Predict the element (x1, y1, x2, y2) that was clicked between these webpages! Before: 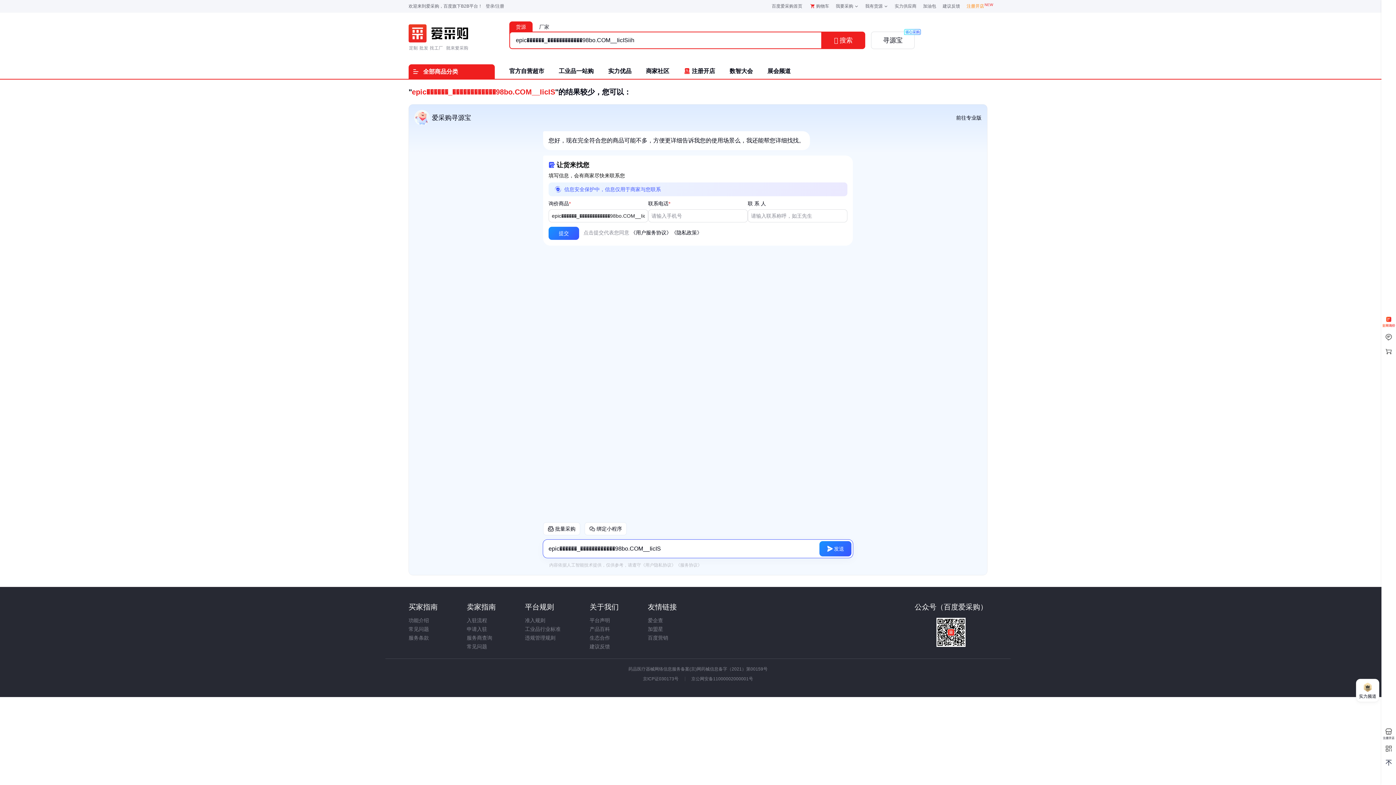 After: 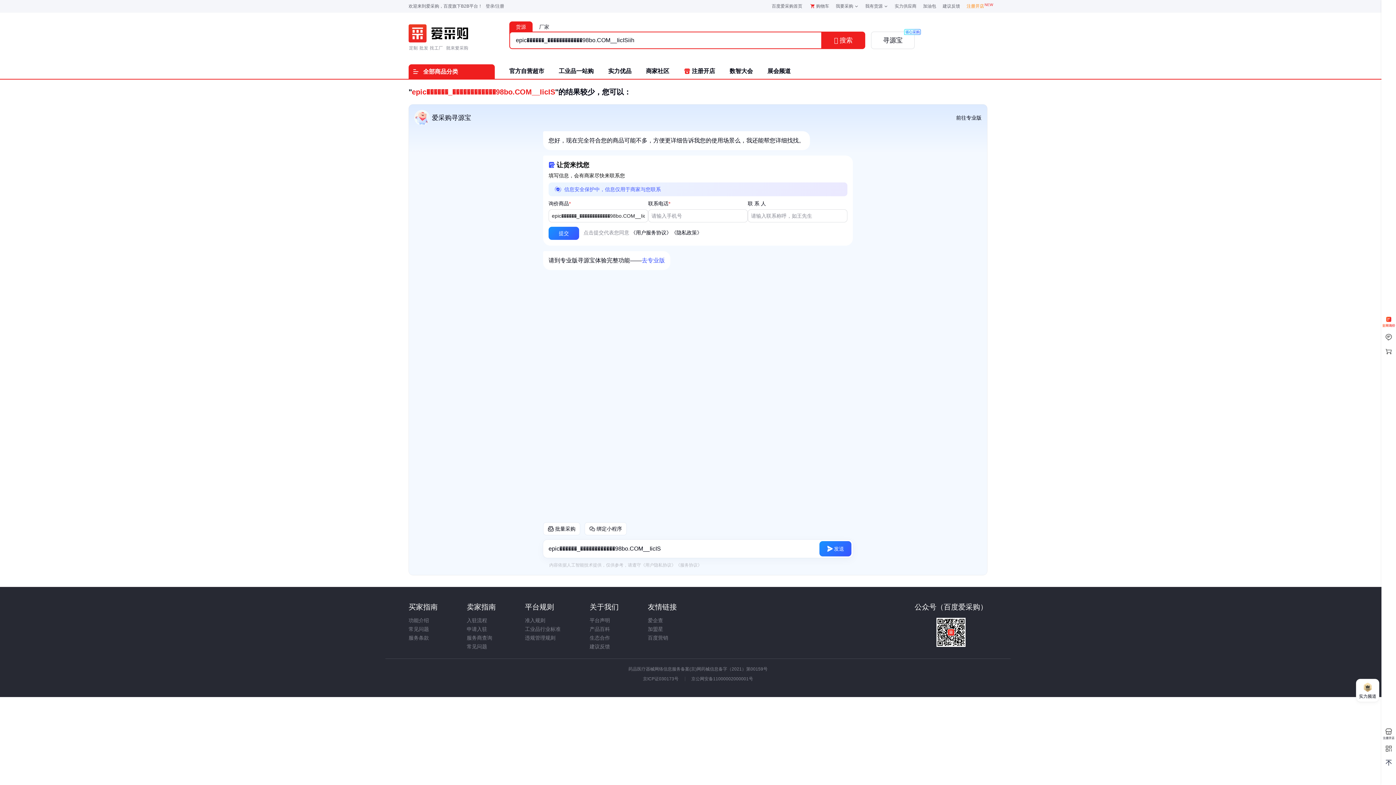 Action: bbox: (543, 522, 580, 535) label: 批量采购